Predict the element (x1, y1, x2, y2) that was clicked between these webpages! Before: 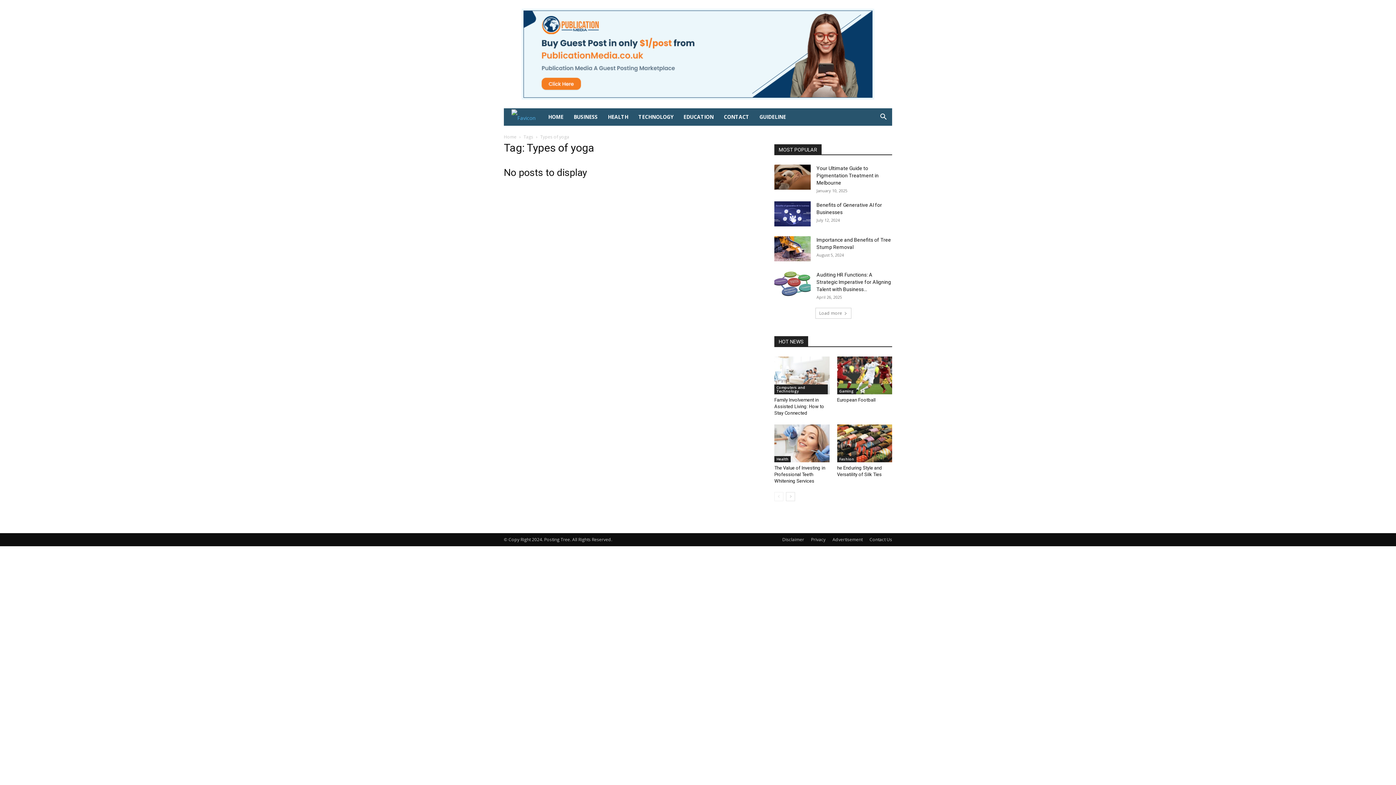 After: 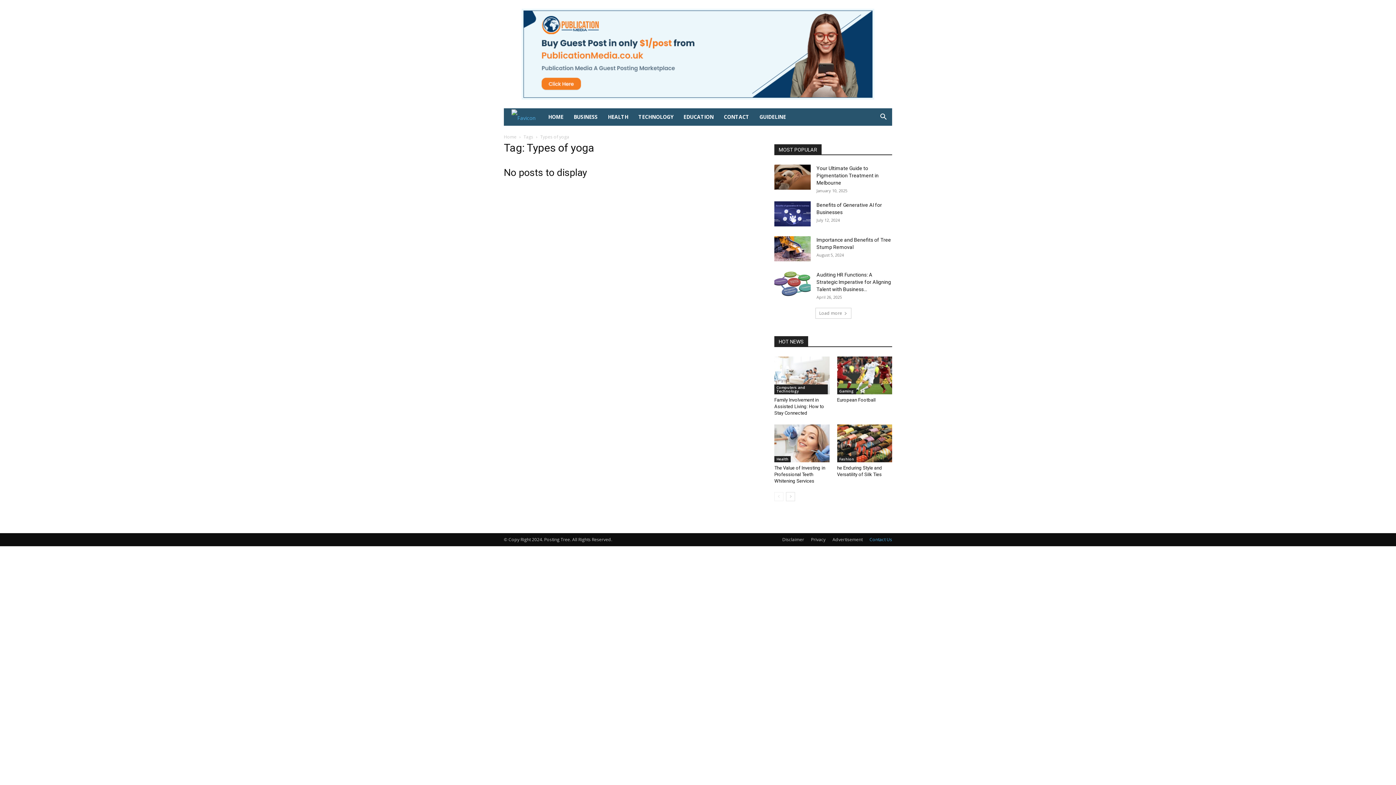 Action: label: Contact Us bbox: (869, 536, 892, 543)